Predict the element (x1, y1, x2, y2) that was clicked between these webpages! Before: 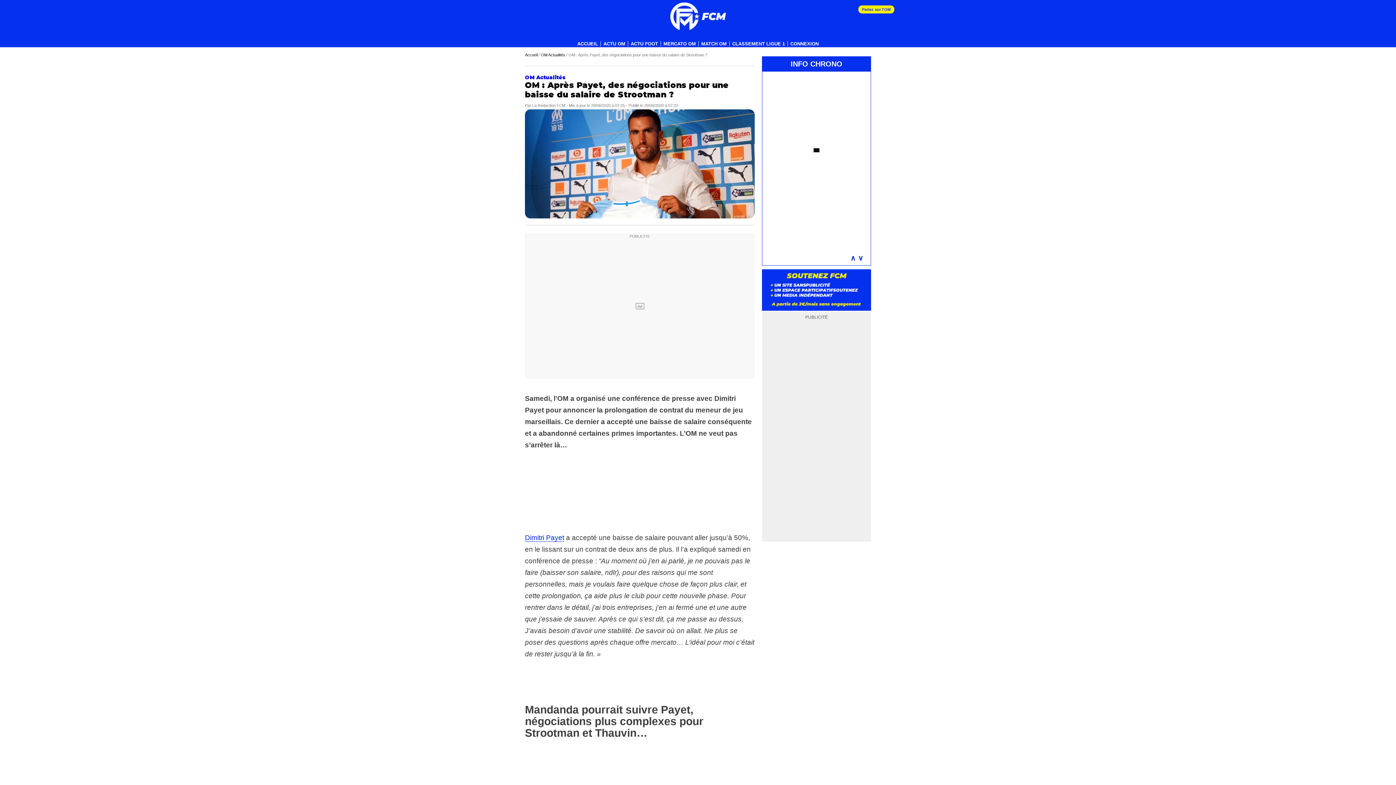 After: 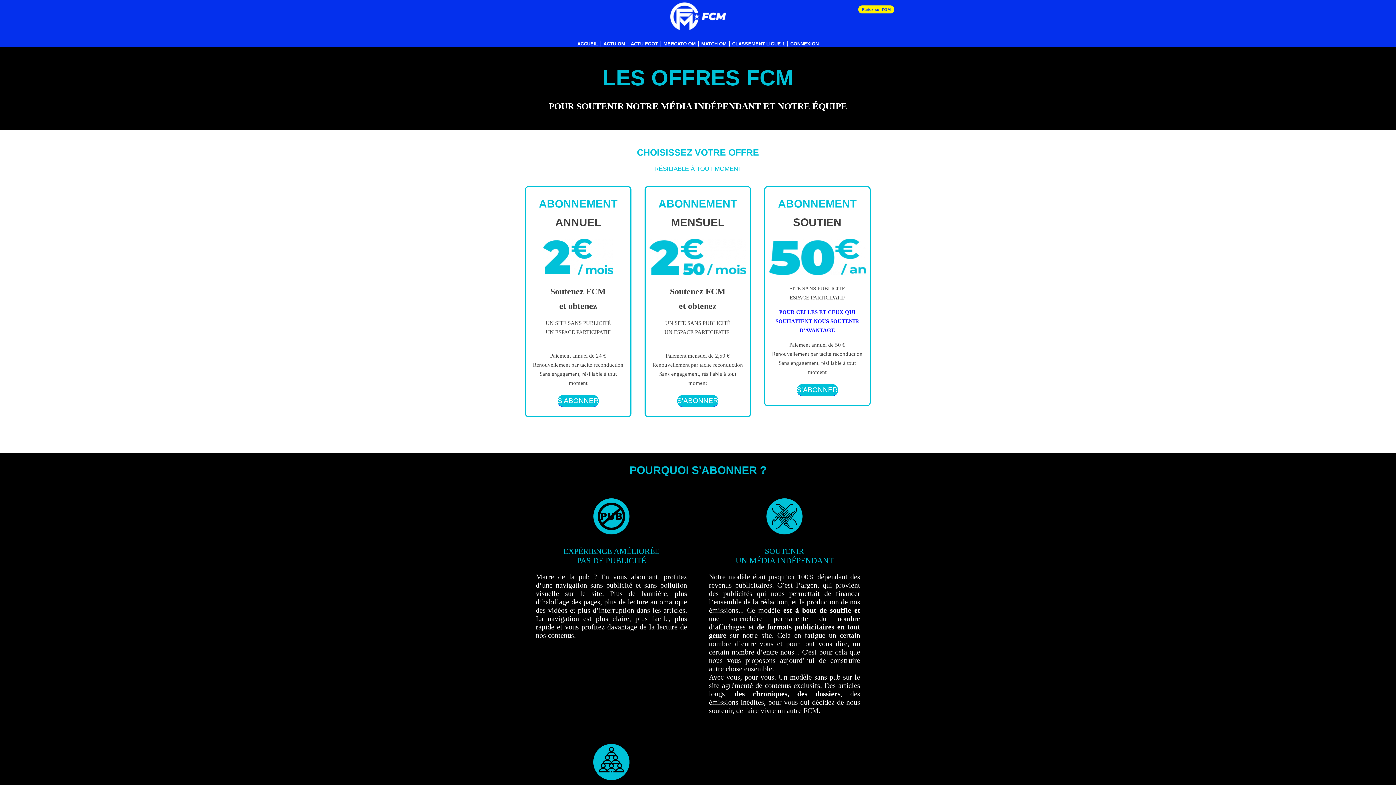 Action: bbox: (762, 269, 871, 312)